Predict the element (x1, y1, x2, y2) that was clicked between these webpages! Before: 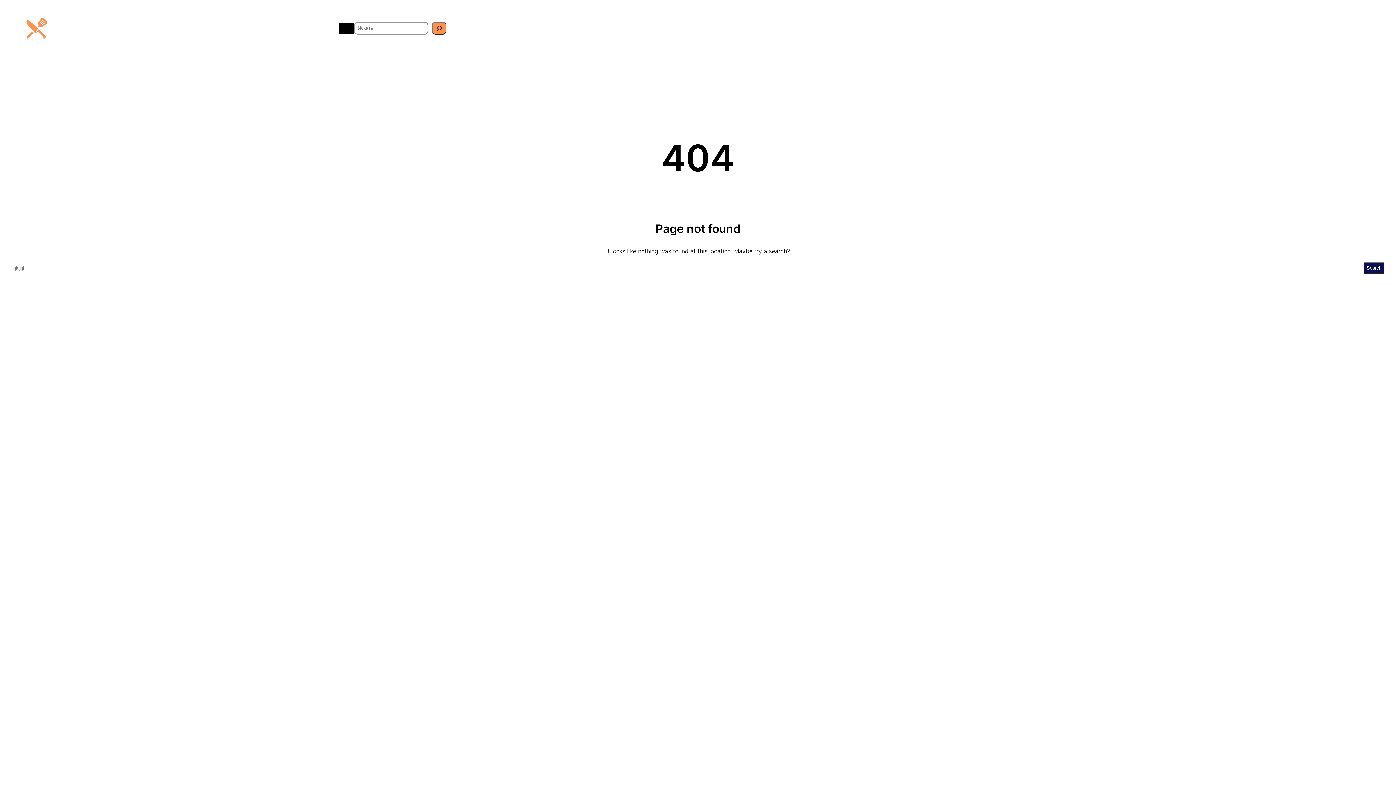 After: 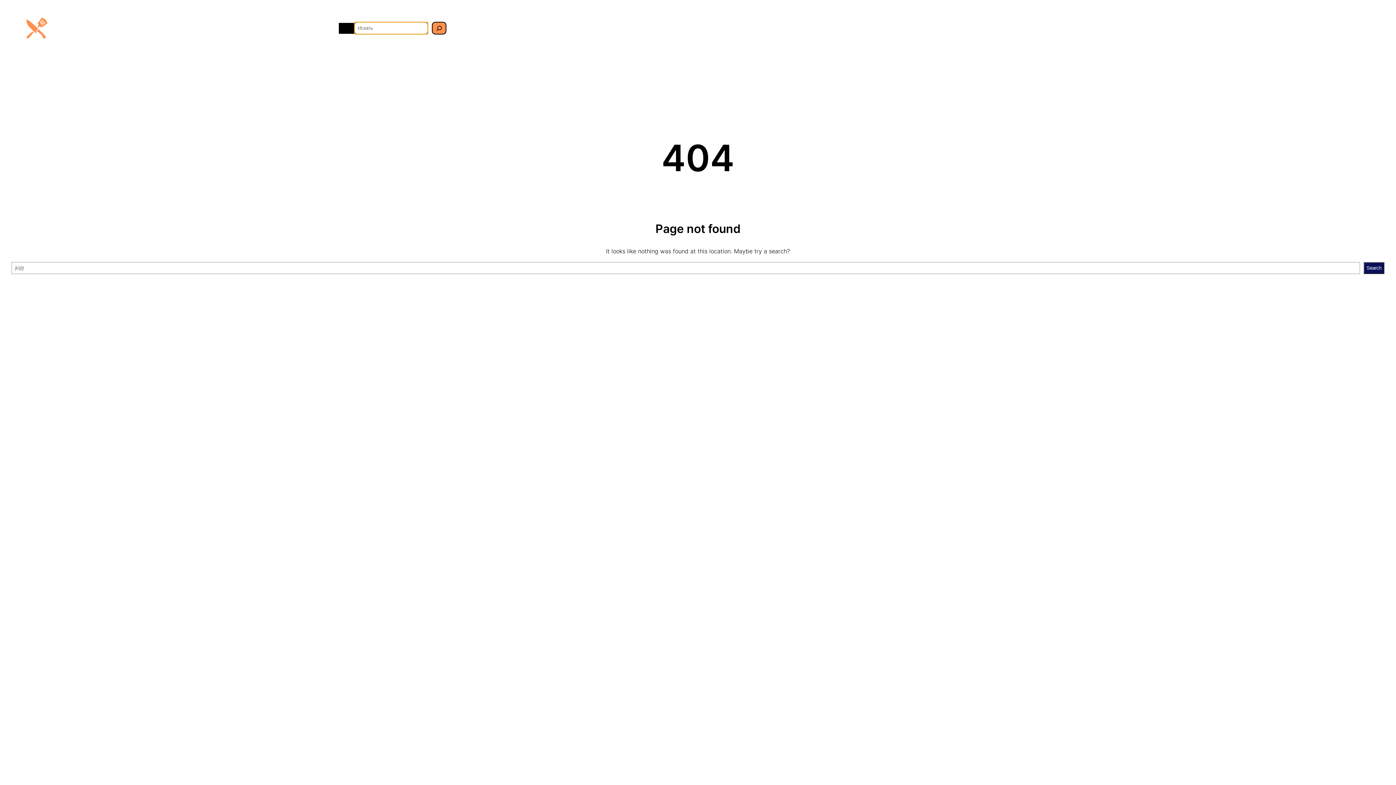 Action: bbox: (432, 21, 446, 34) label: Search